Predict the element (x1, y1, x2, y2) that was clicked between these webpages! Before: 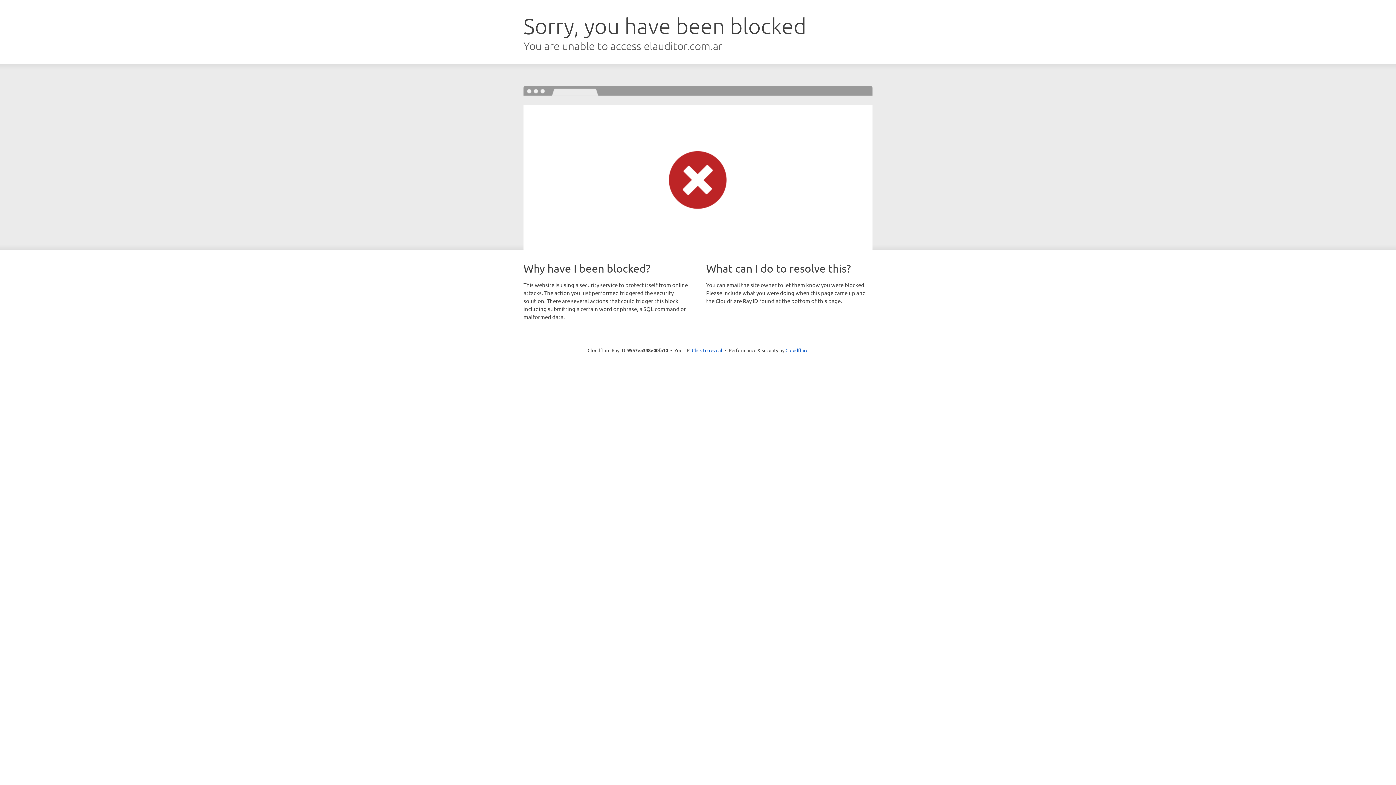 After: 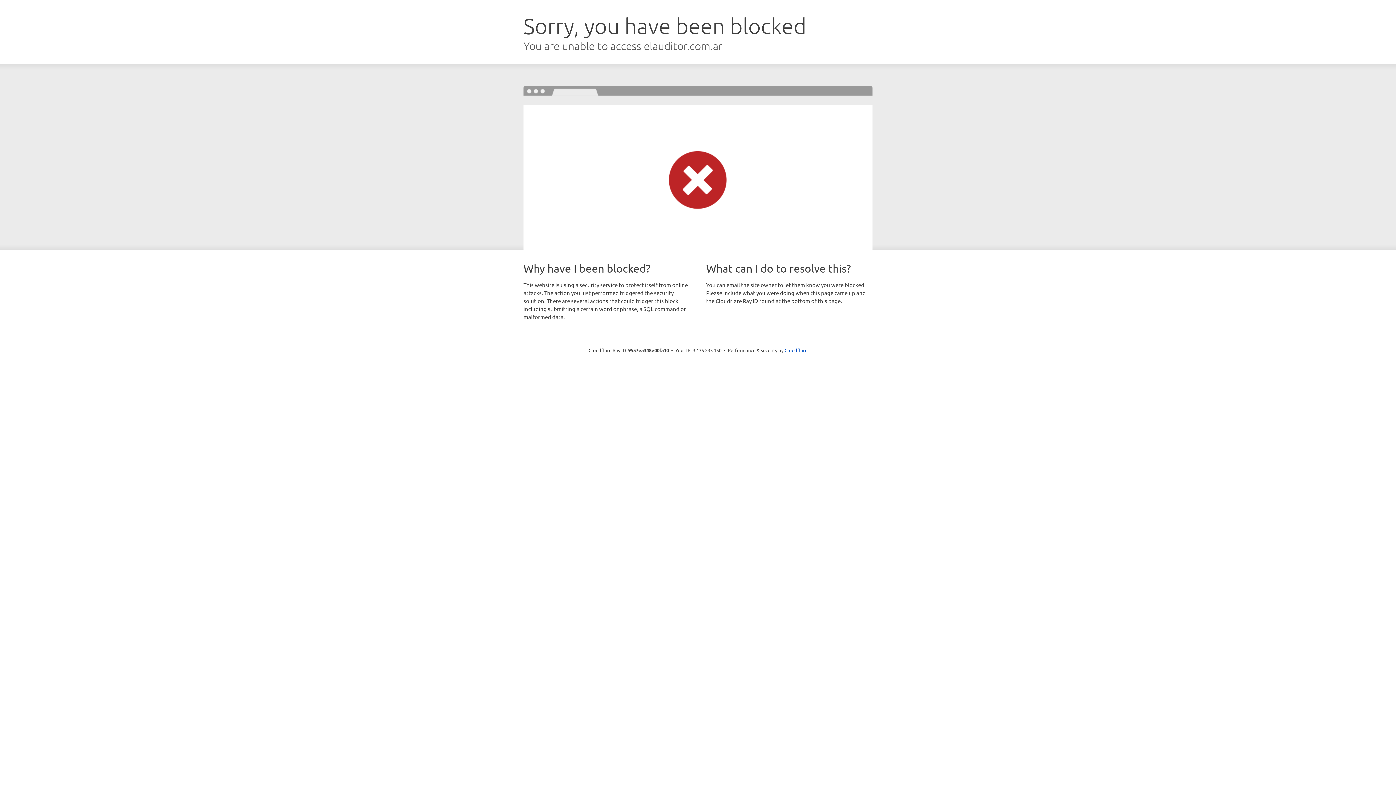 Action: bbox: (692, 346, 722, 353) label: Click to reveal